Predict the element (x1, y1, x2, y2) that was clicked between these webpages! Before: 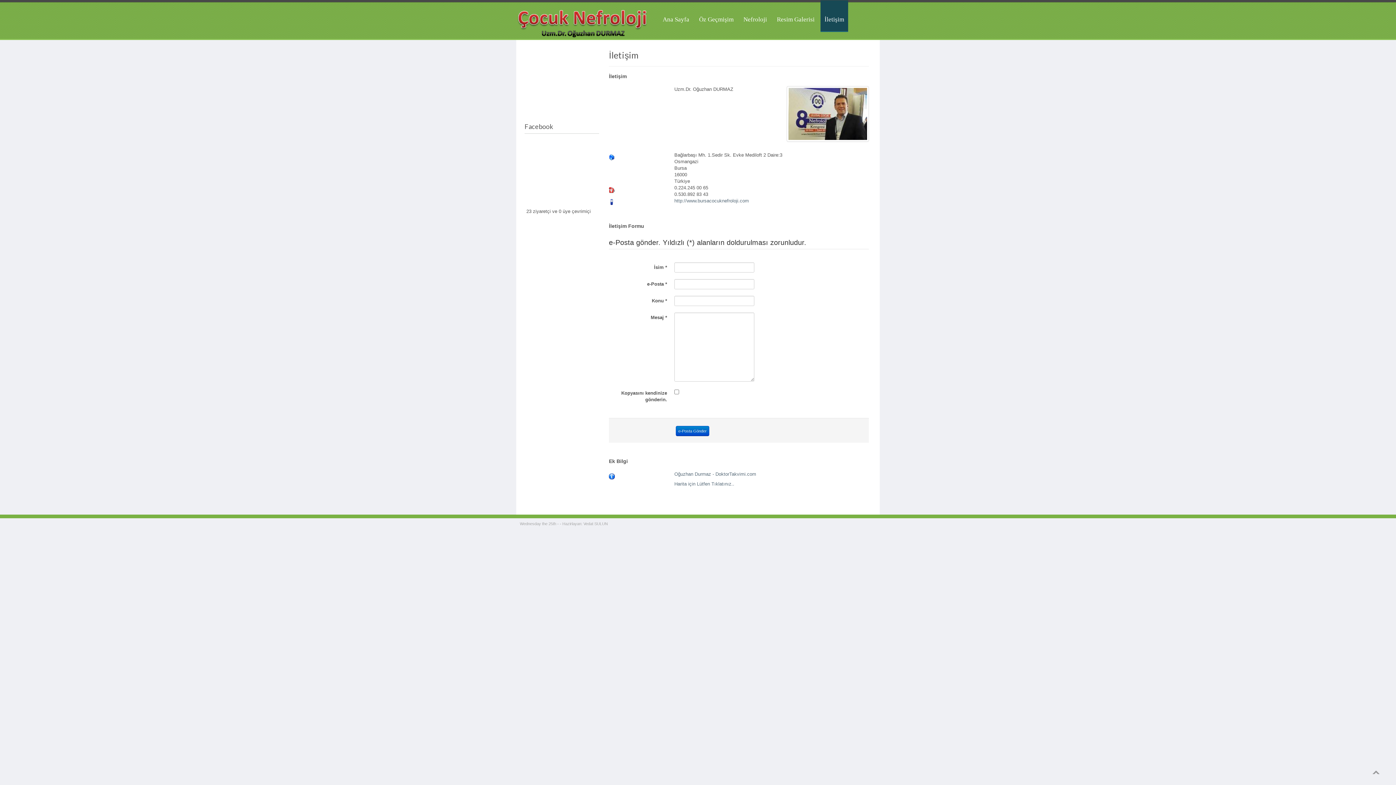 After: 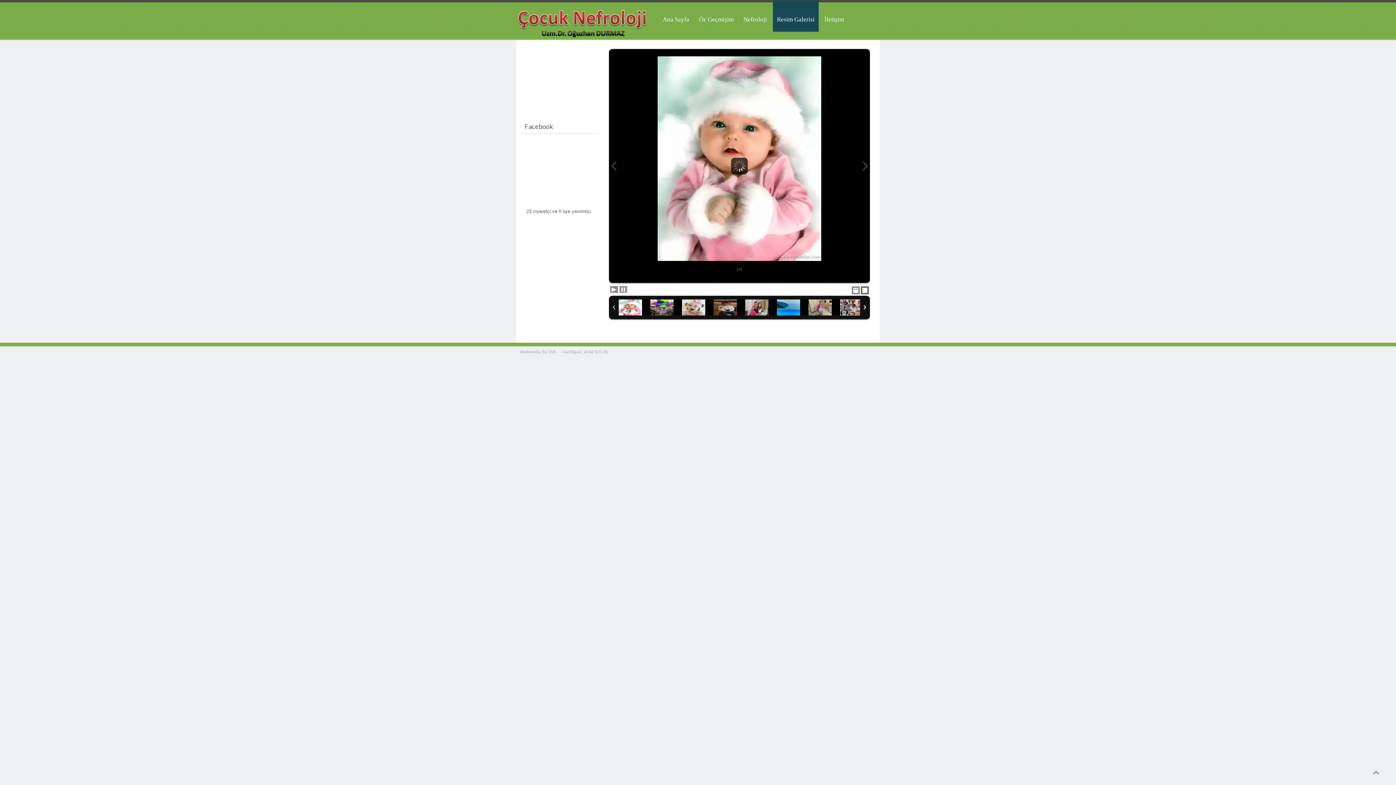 Action: bbox: (773, 0, 818, 31) label: Resim Galerisi